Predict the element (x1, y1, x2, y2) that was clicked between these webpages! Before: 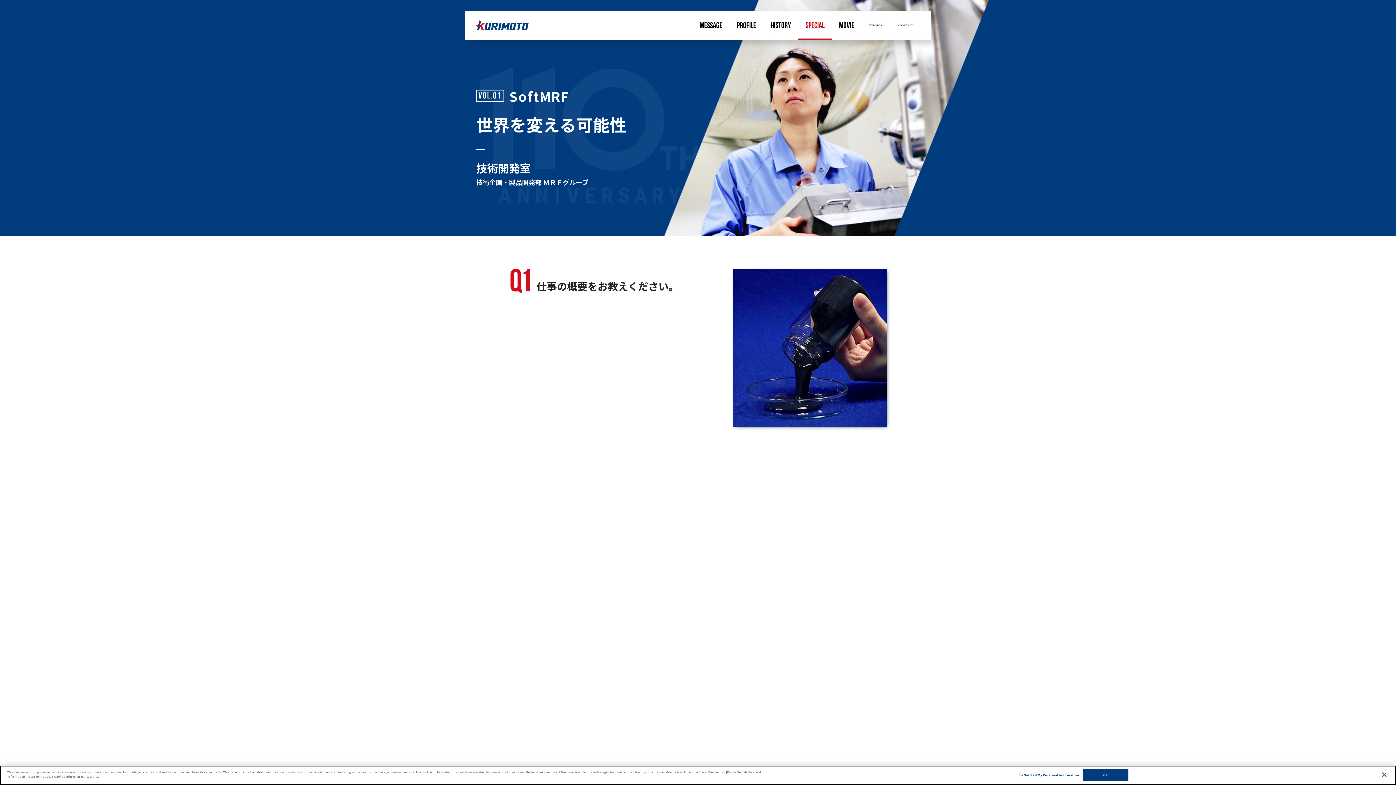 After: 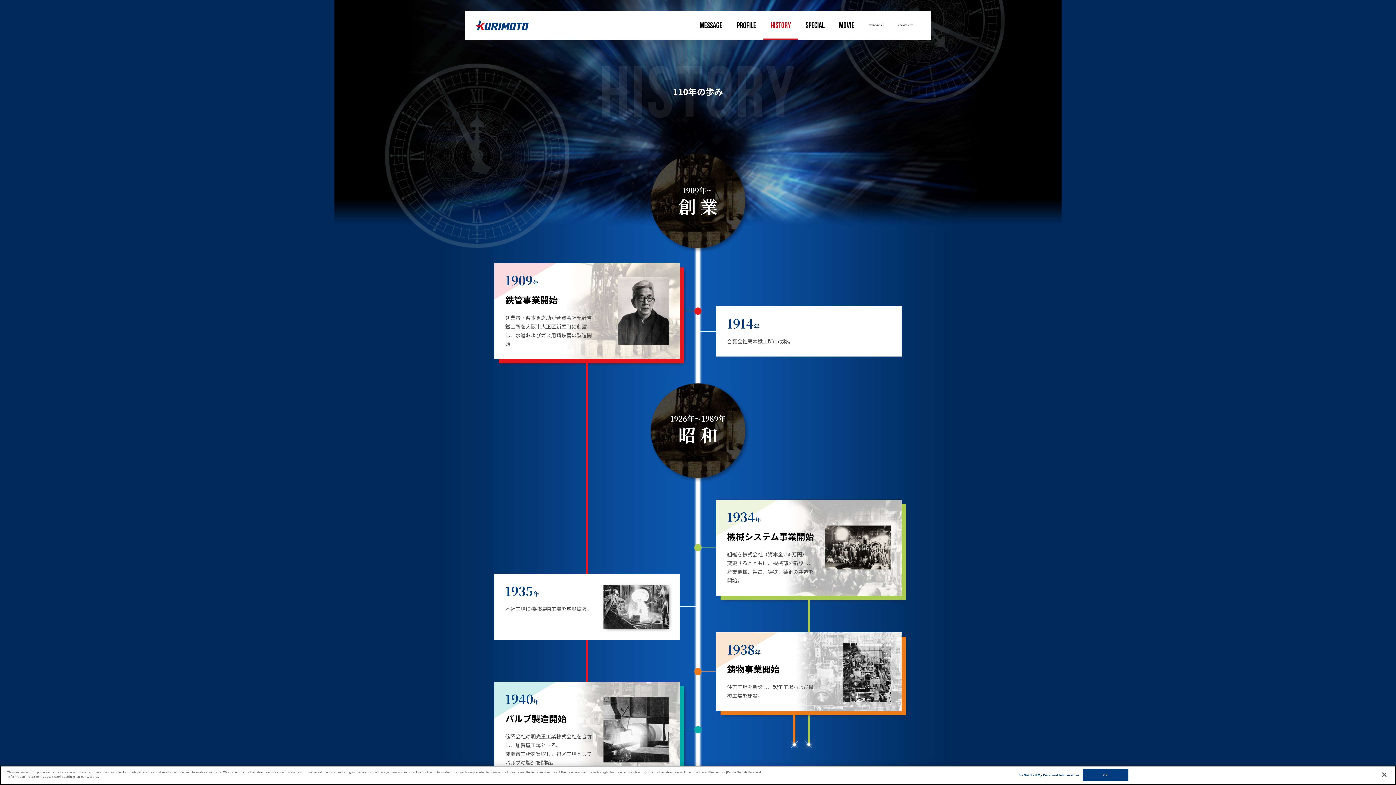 Action: label: HISTORY bbox: (763, 10, 798, 40)